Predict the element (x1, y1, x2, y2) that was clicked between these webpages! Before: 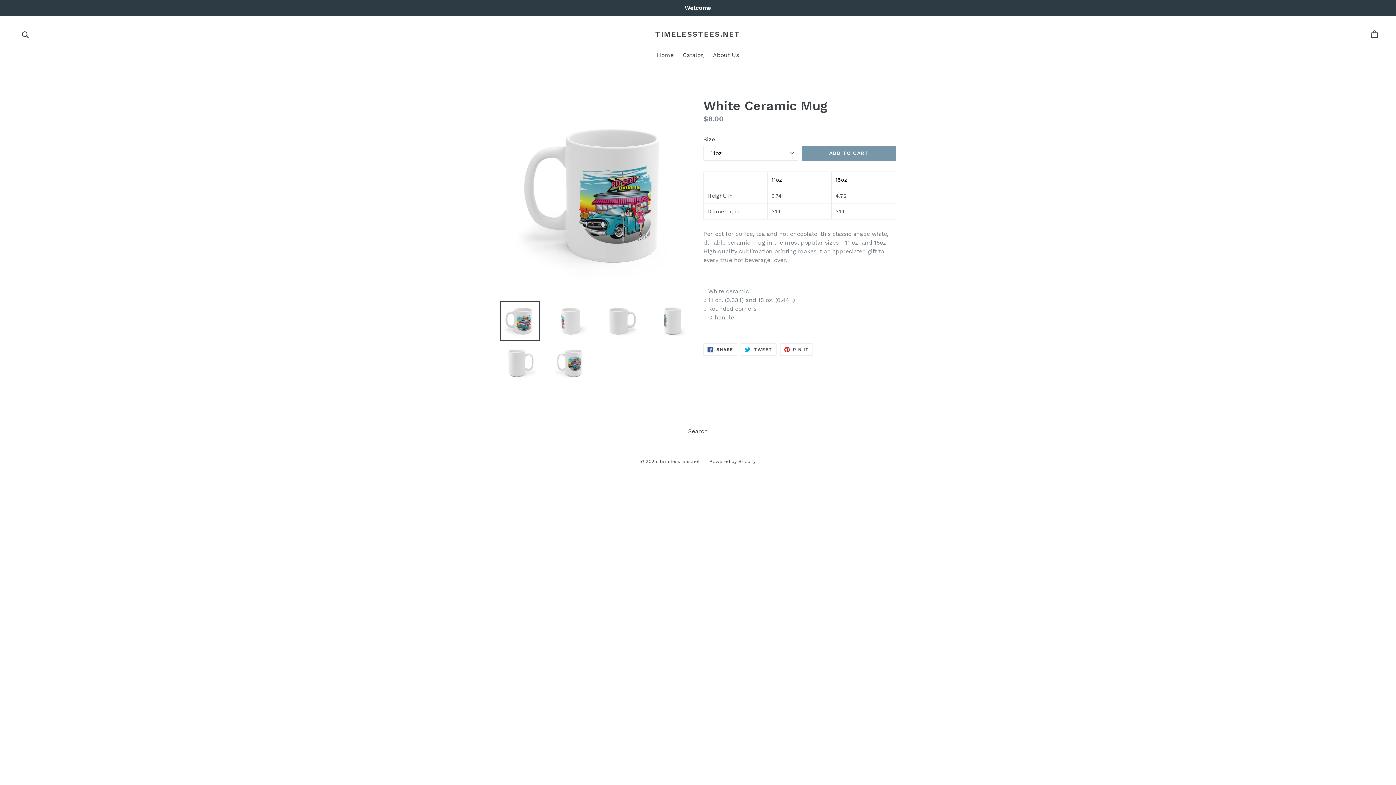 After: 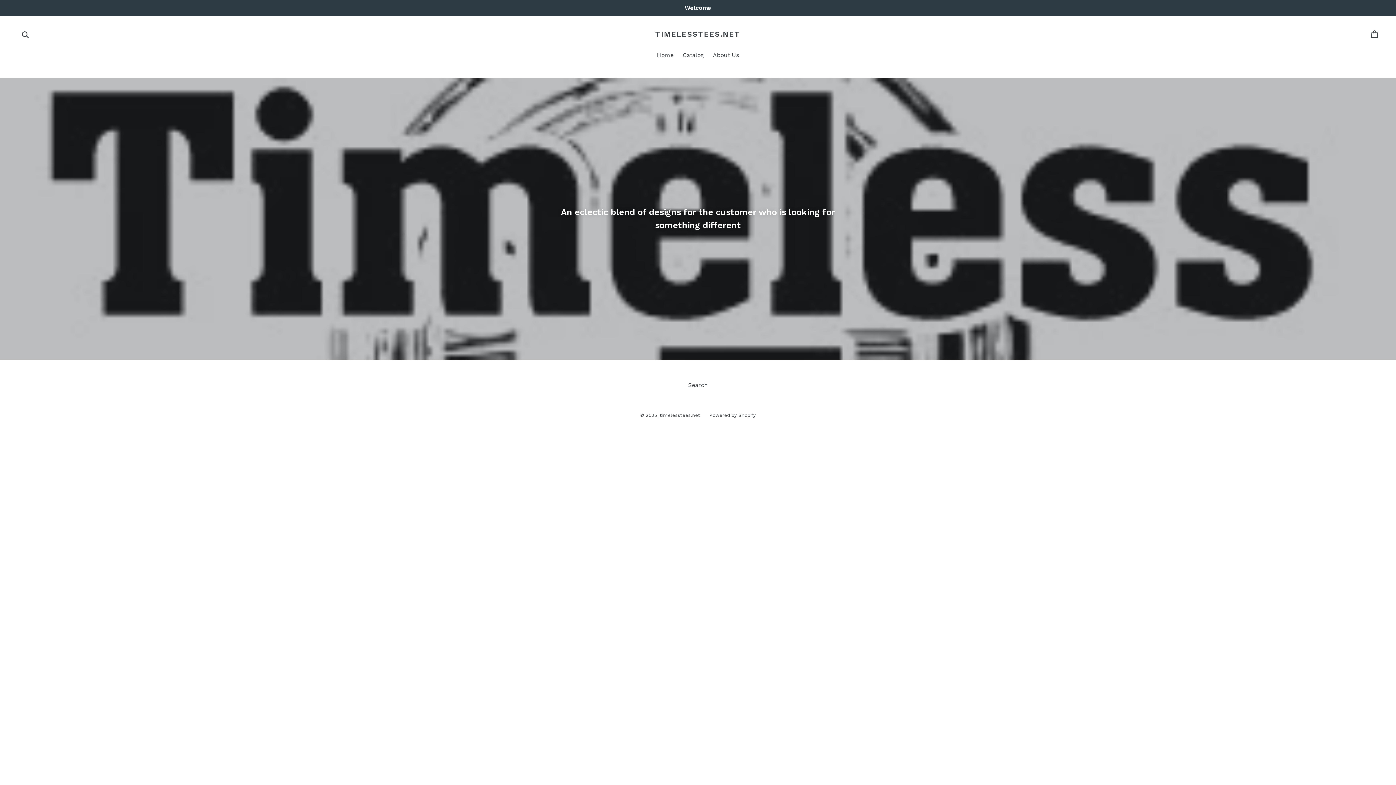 Action: label: TIMELESSTEES.NET bbox: (655, 29, 740, 38)